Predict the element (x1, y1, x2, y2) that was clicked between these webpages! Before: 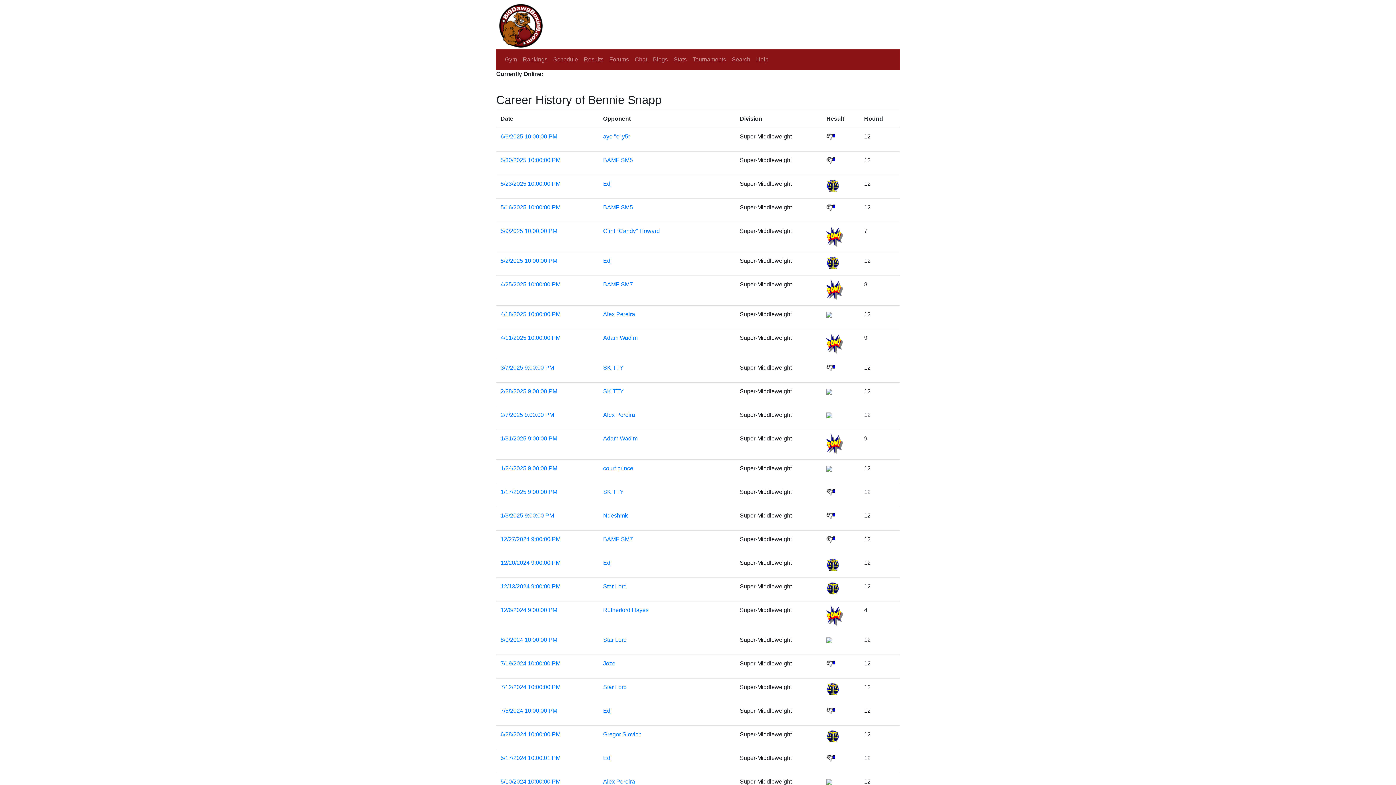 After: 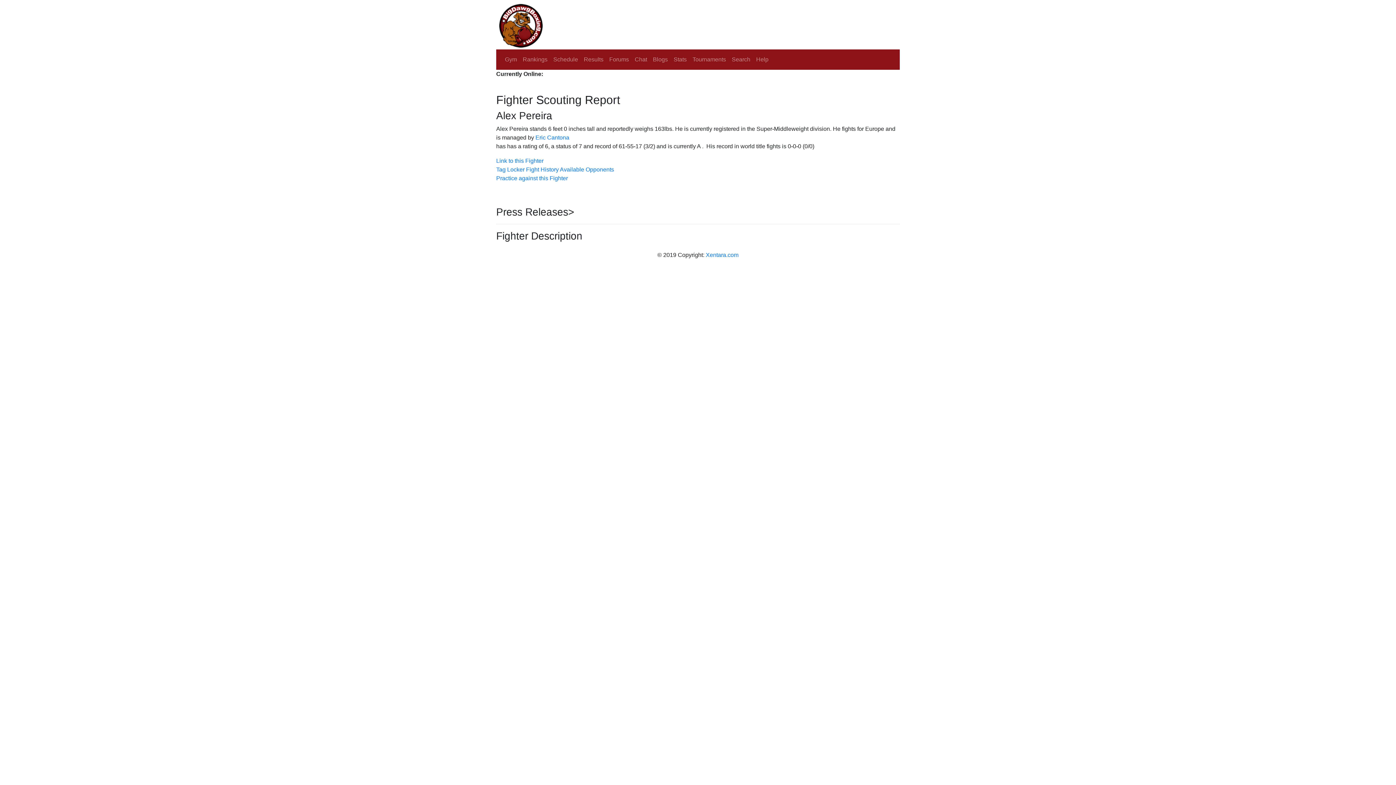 Action: label: Alex Pereira bbox: (603, 412, 635, 418)